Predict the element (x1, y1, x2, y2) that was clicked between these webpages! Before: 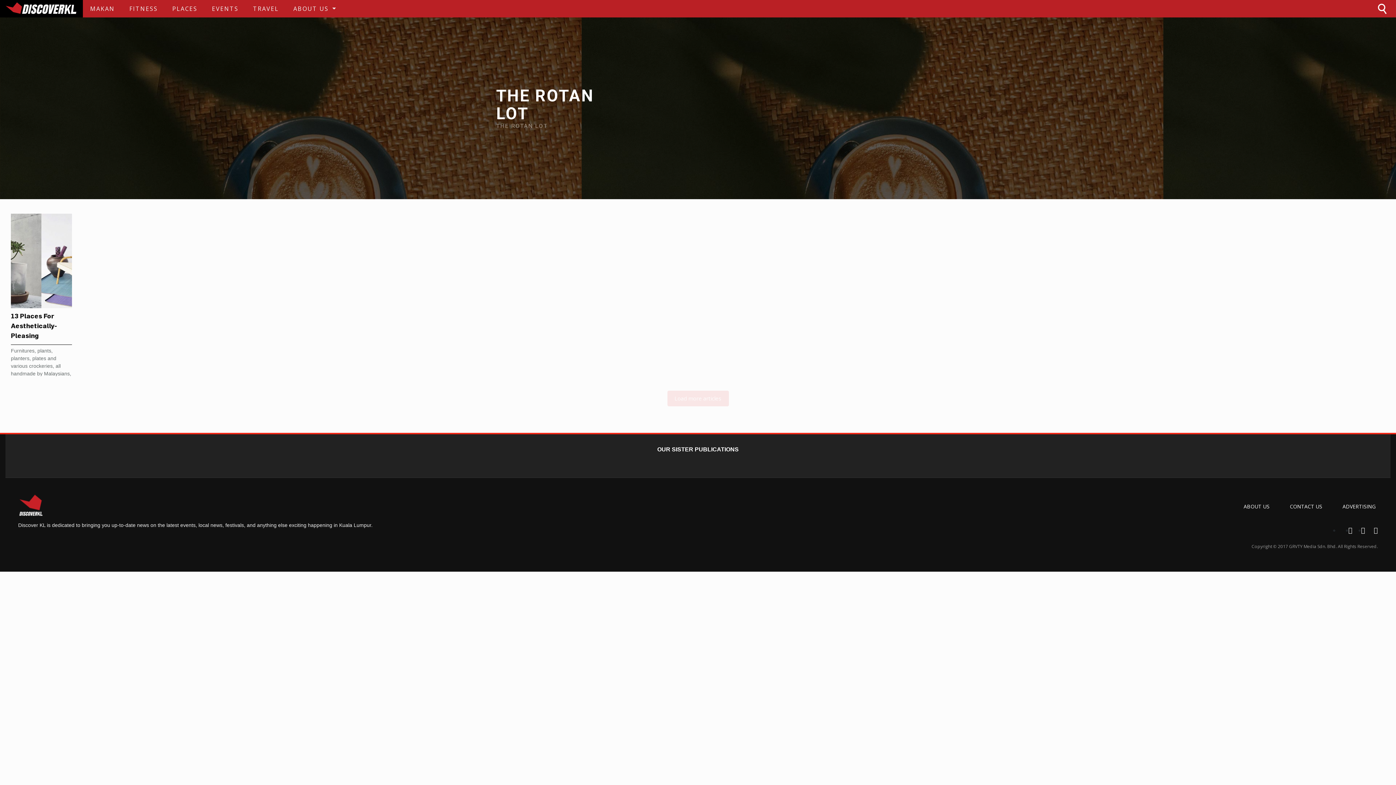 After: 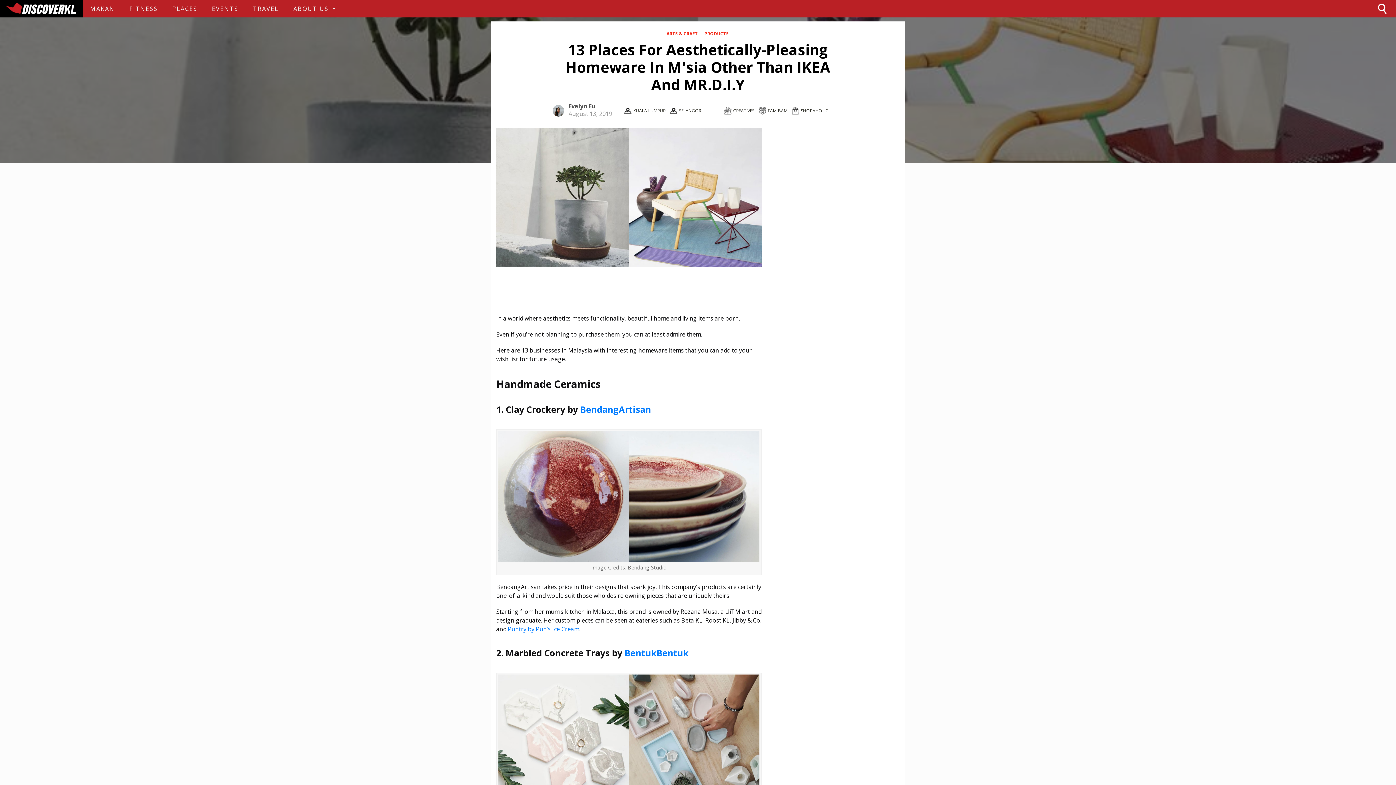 Action: bbox: (10, 213, 72, 308)